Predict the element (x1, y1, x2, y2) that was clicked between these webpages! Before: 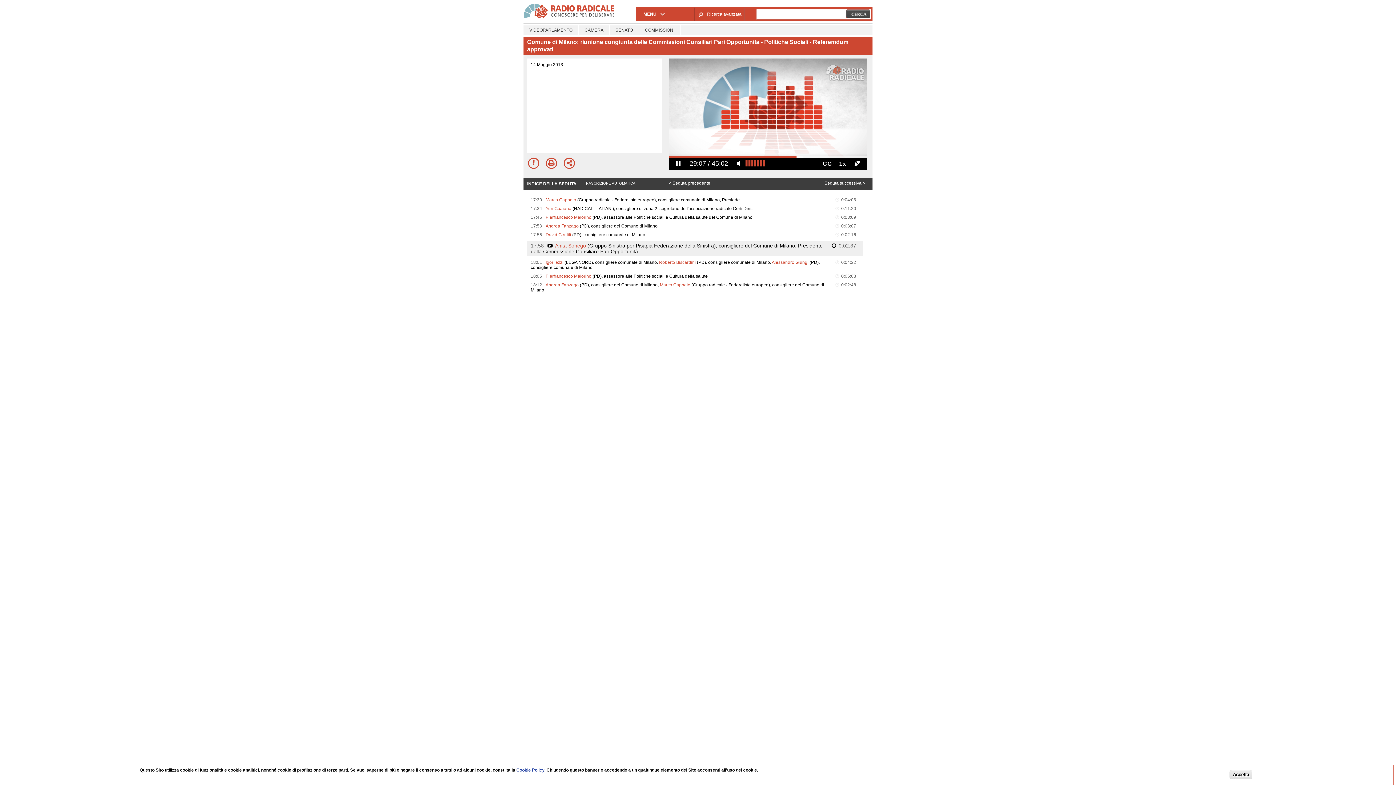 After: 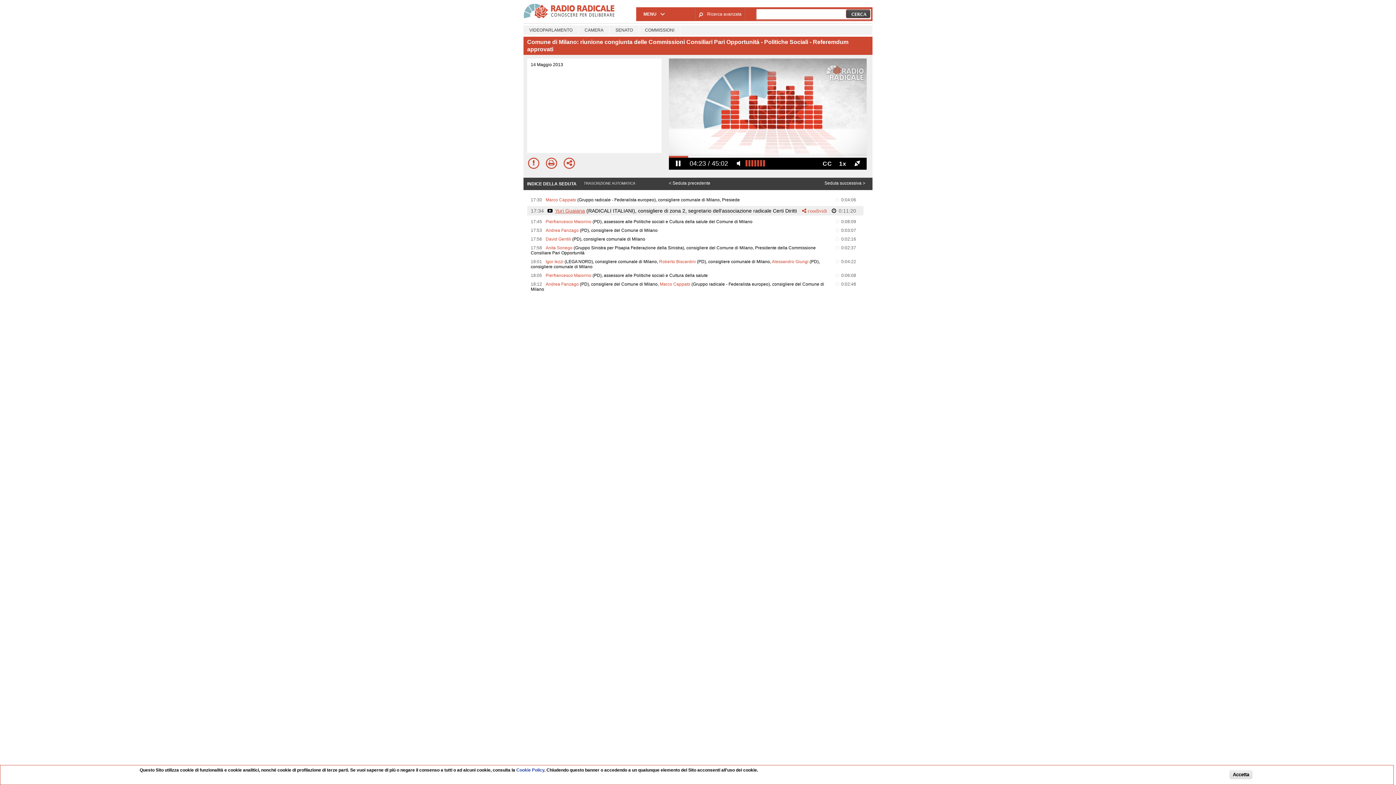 Action: bbox: (545, 206, 571, 211) label: Yuri Guaiana